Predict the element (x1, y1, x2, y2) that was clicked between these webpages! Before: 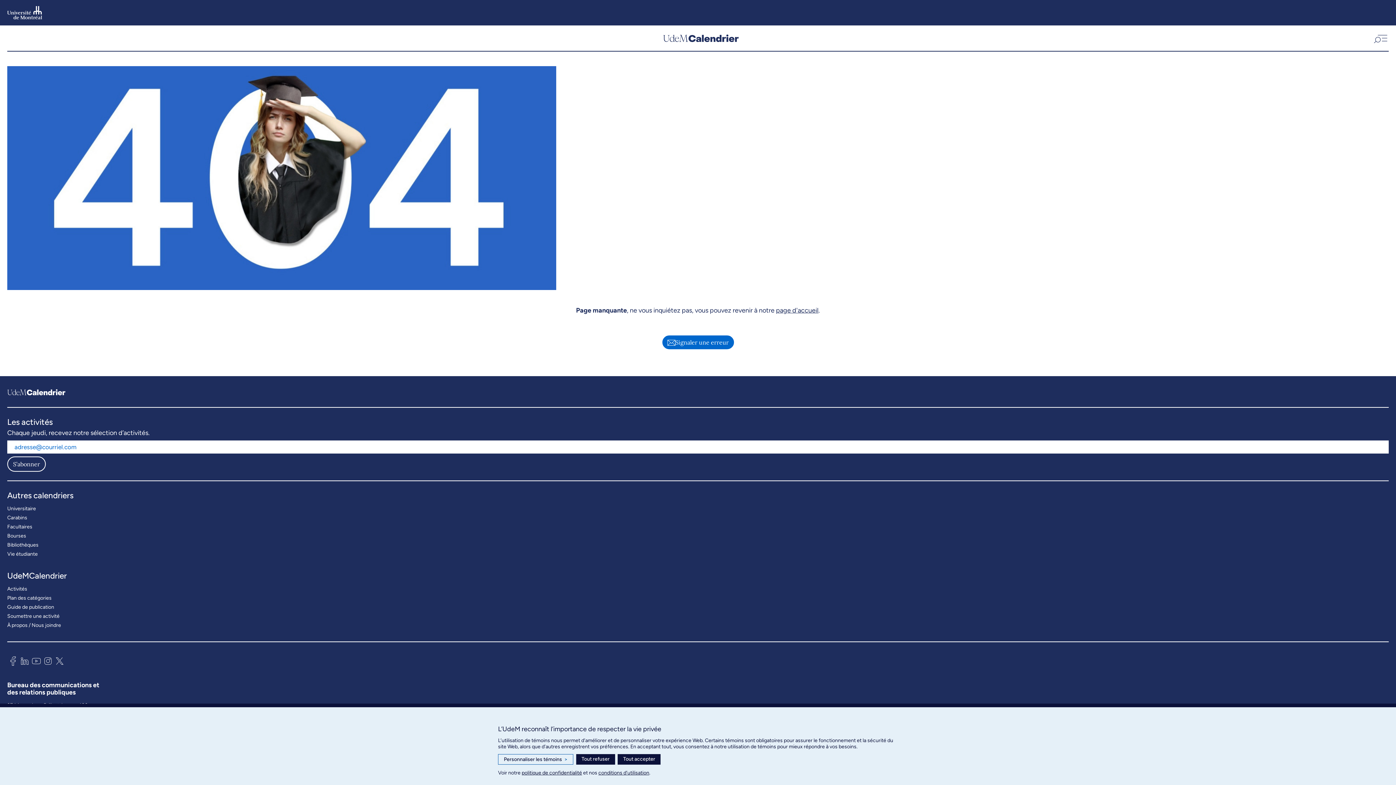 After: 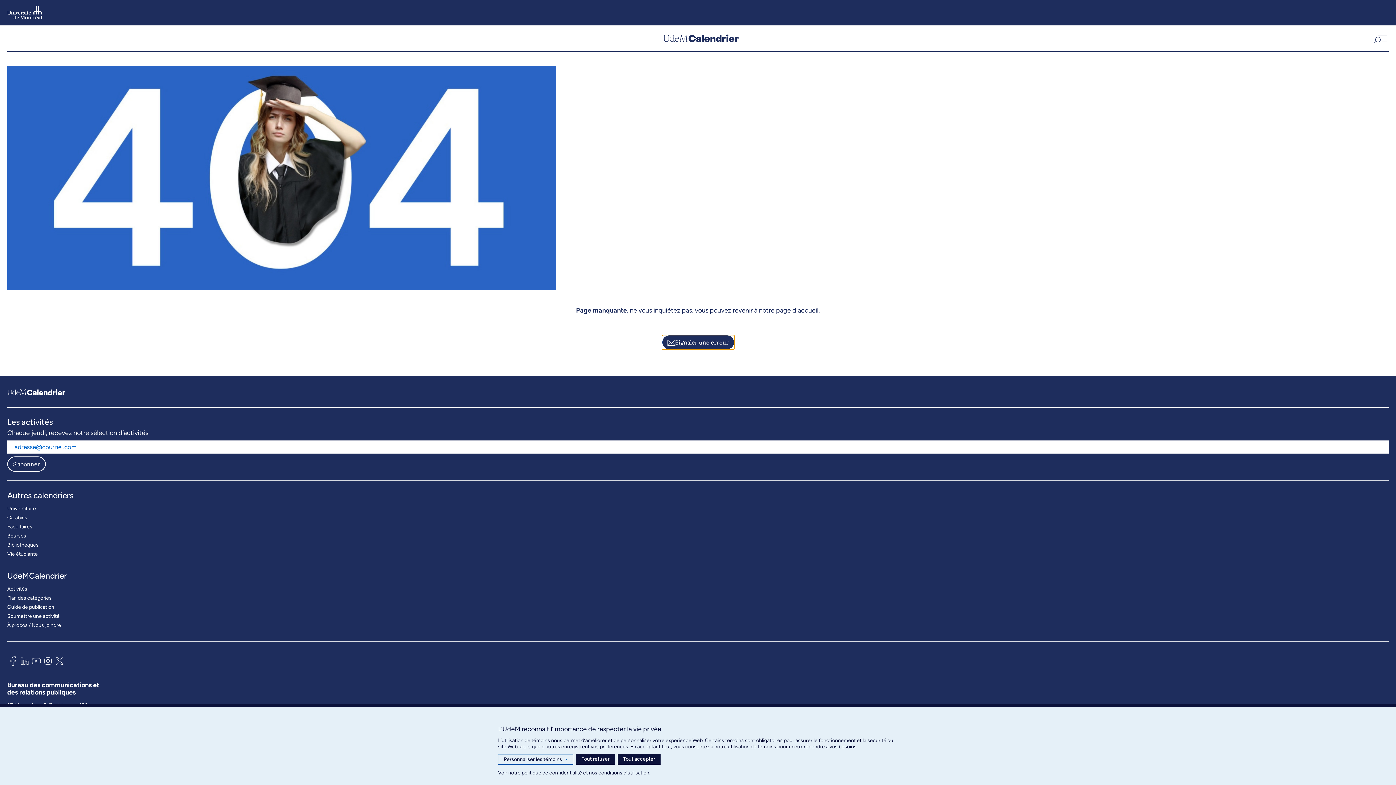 Action: label: Signaler une erreur bbox: (661, 334, 734, 350)